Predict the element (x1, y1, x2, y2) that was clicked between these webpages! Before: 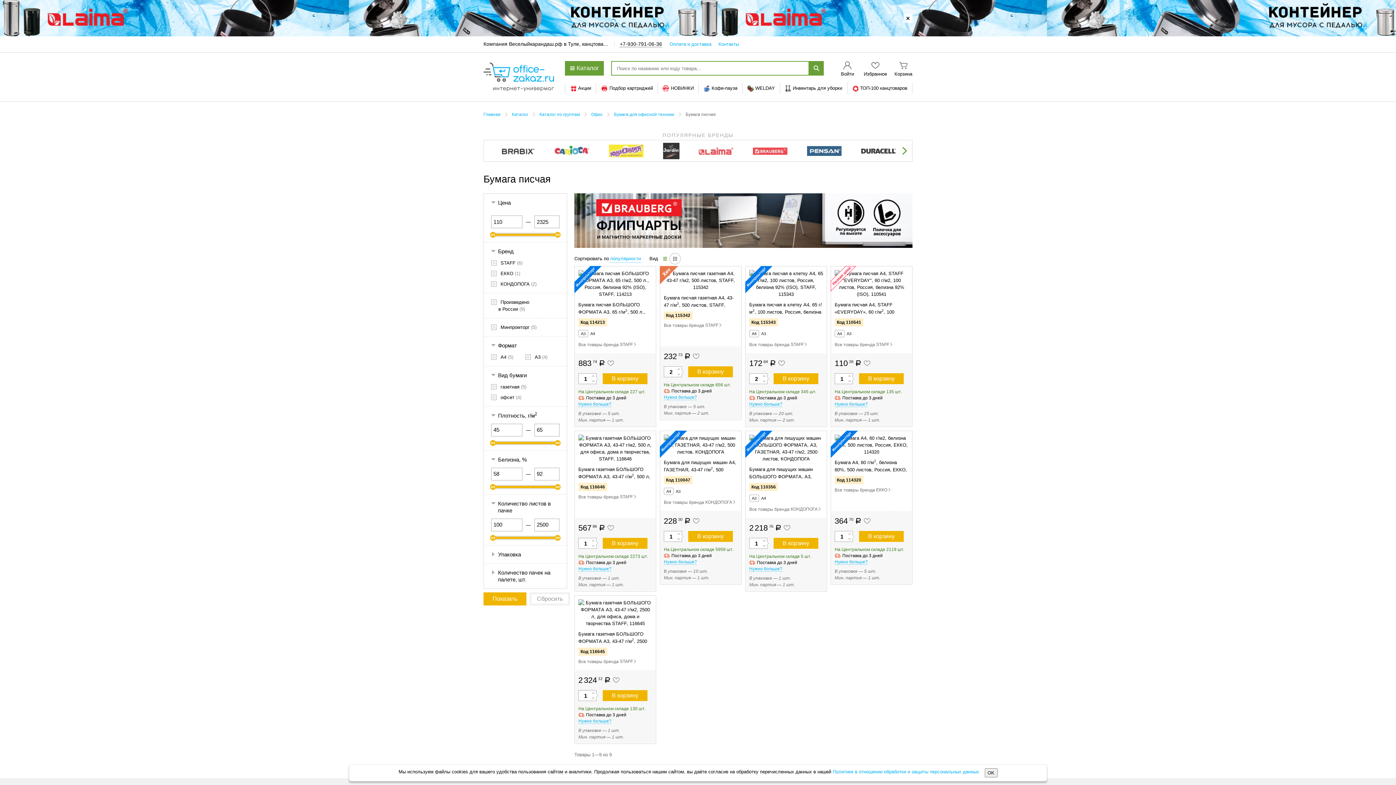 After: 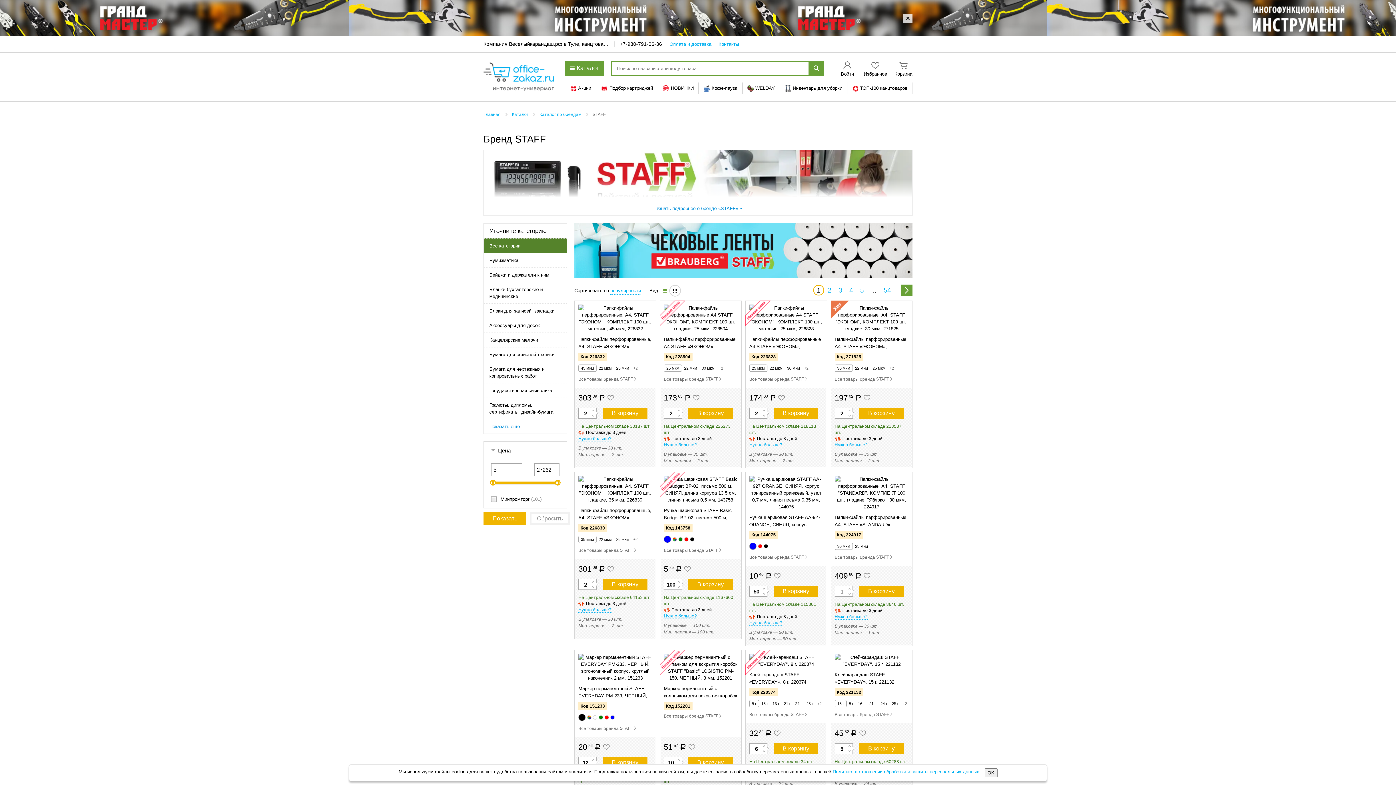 Action: label: Все товары бренда STAFF  bbox: (578, 658, 638, 665)